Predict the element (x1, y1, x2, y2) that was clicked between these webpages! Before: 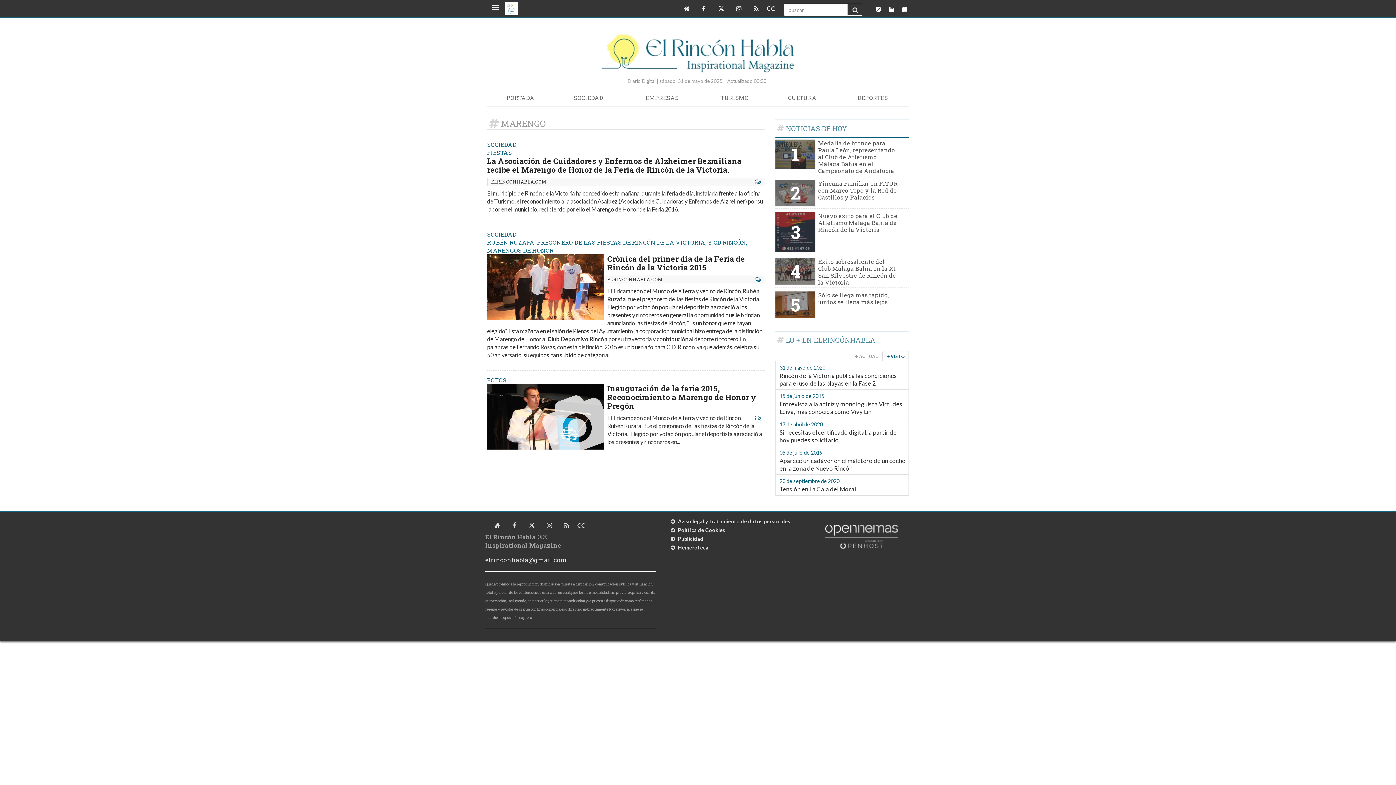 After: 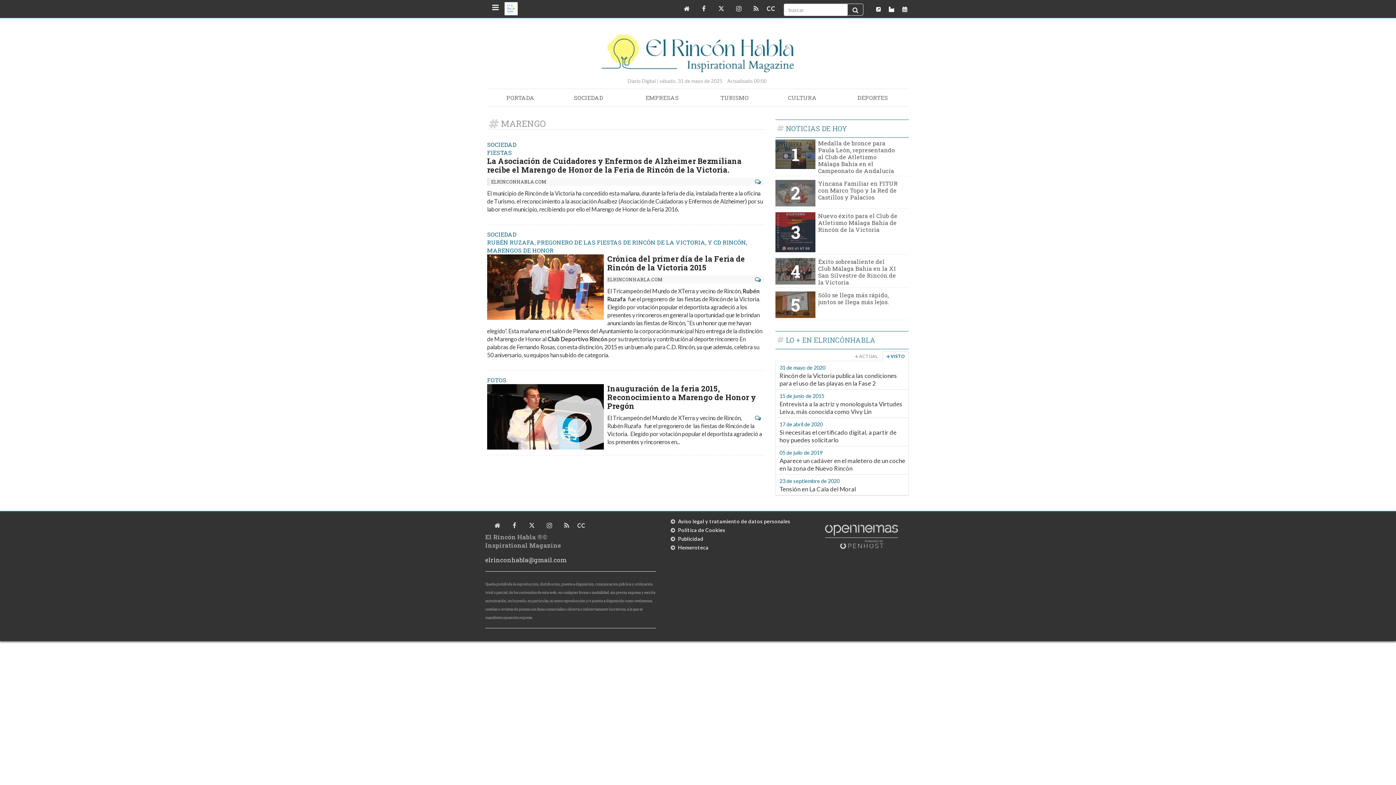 Action: bbox: (542, 519, 556, 531)